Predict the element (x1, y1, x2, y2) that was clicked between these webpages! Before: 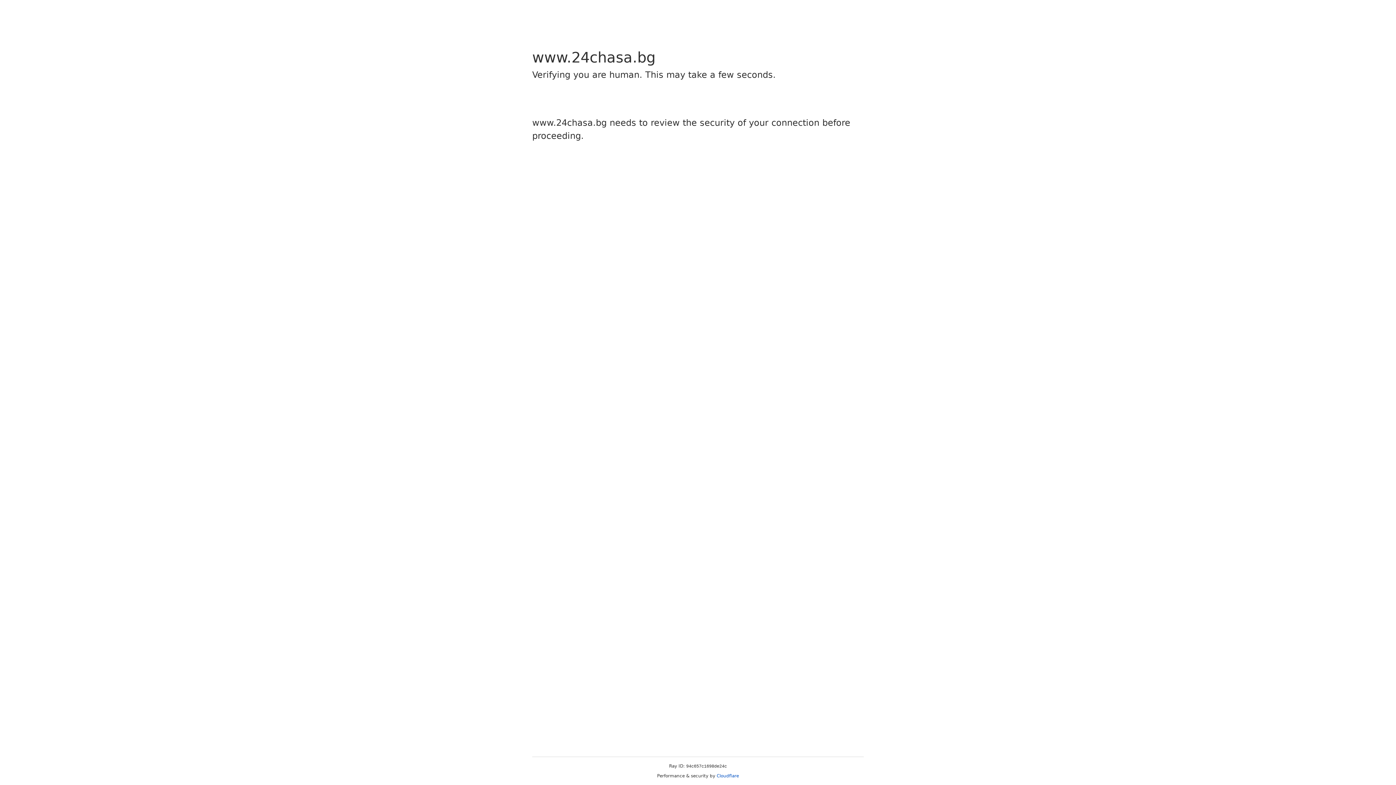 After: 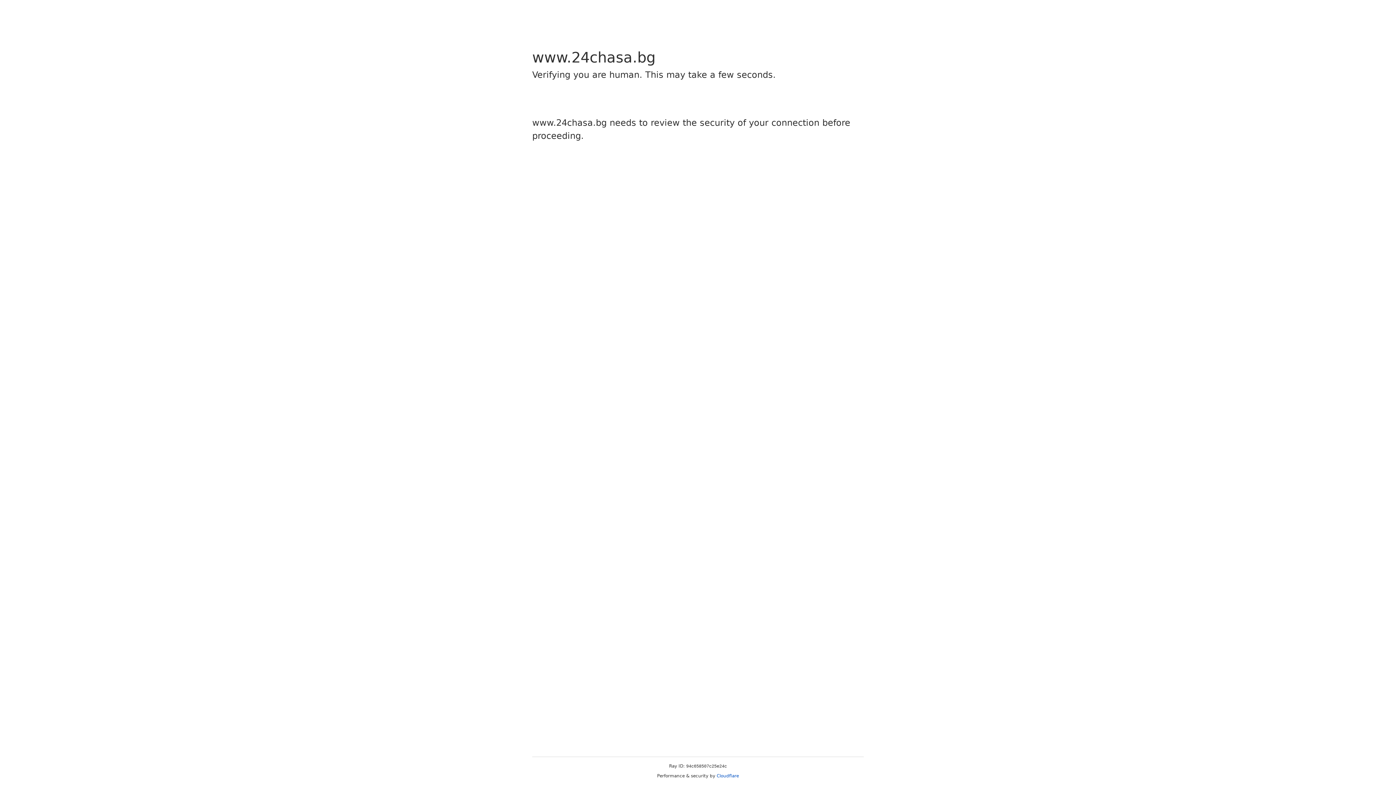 Action: bbox: (716, 773, 739, 778) label: Cloudflare